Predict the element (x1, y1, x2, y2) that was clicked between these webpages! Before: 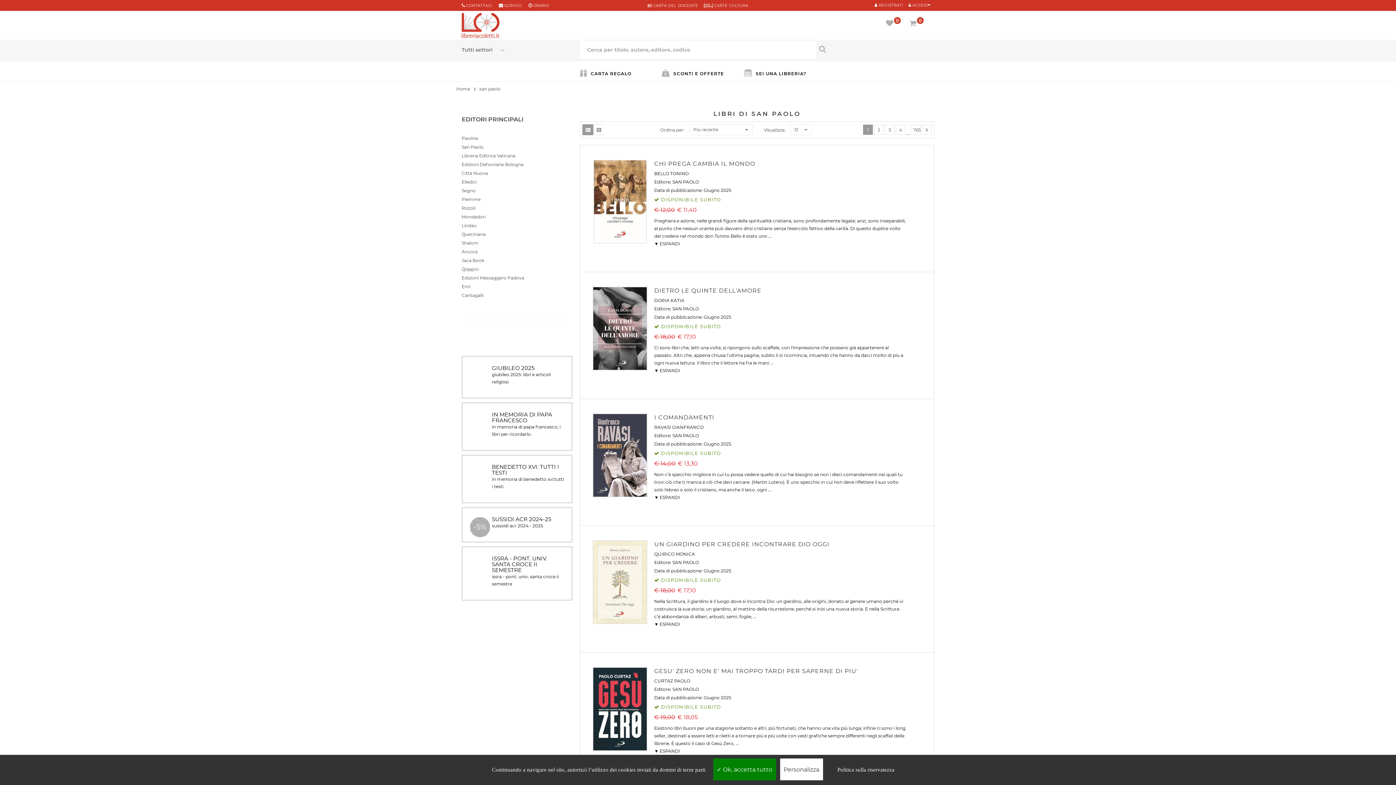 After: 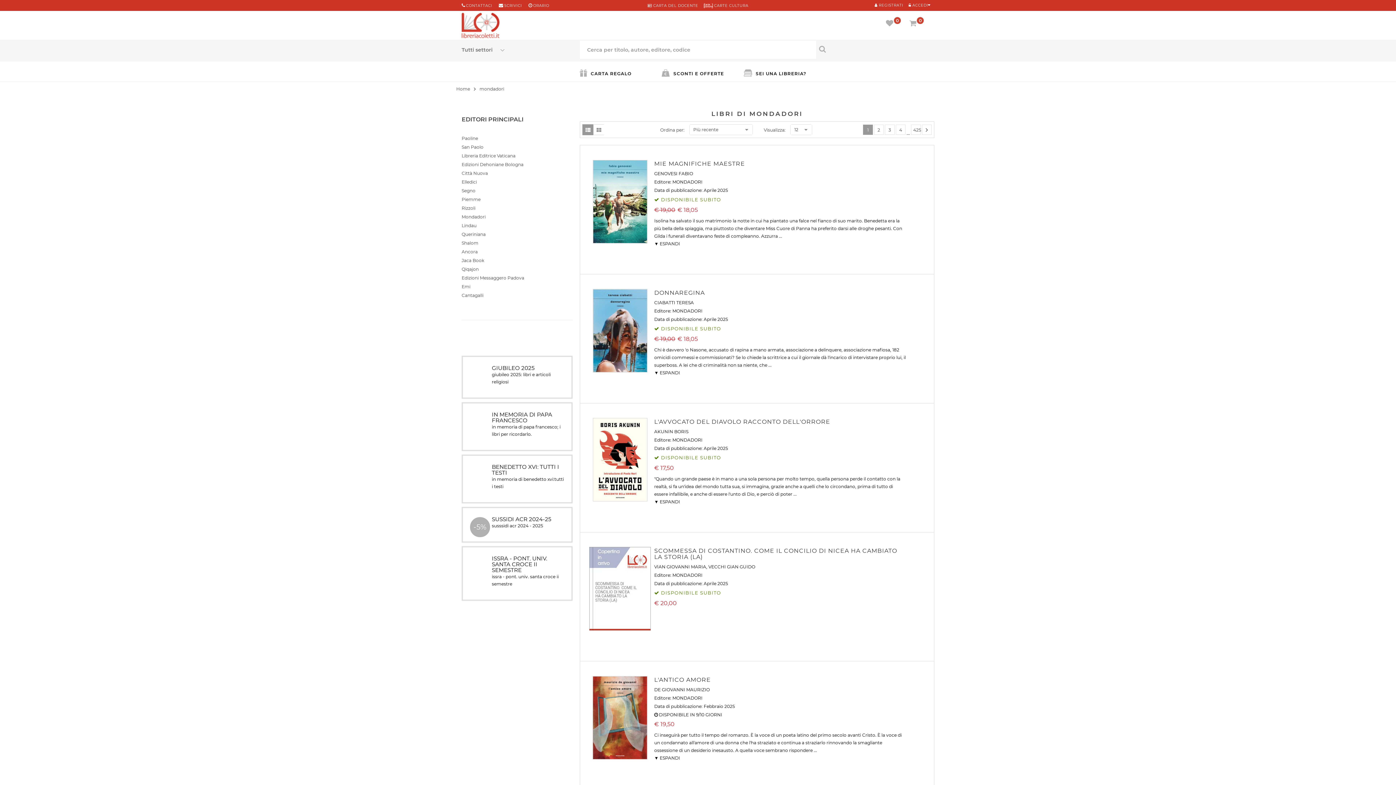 Action: bbox: (461, 214, 485, 219) label: Mondadori